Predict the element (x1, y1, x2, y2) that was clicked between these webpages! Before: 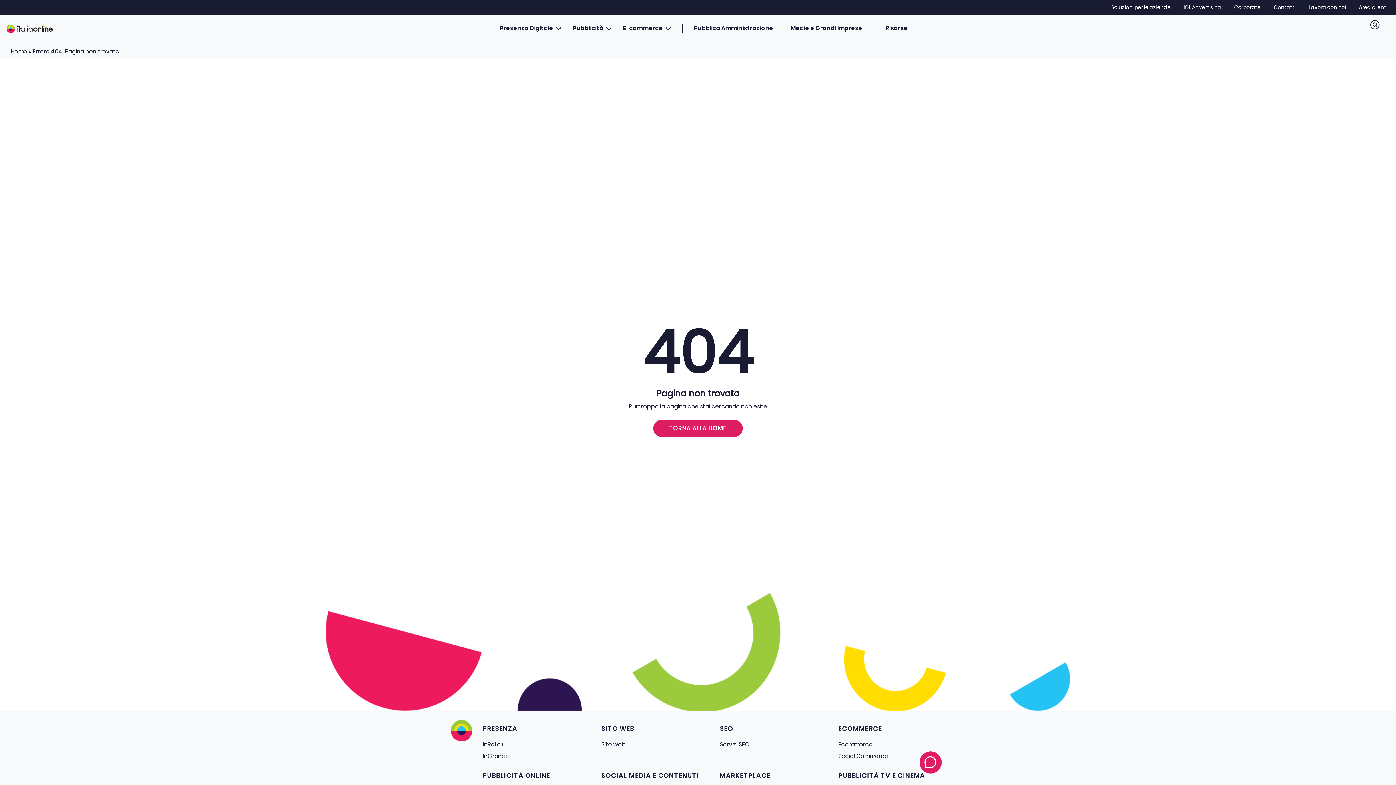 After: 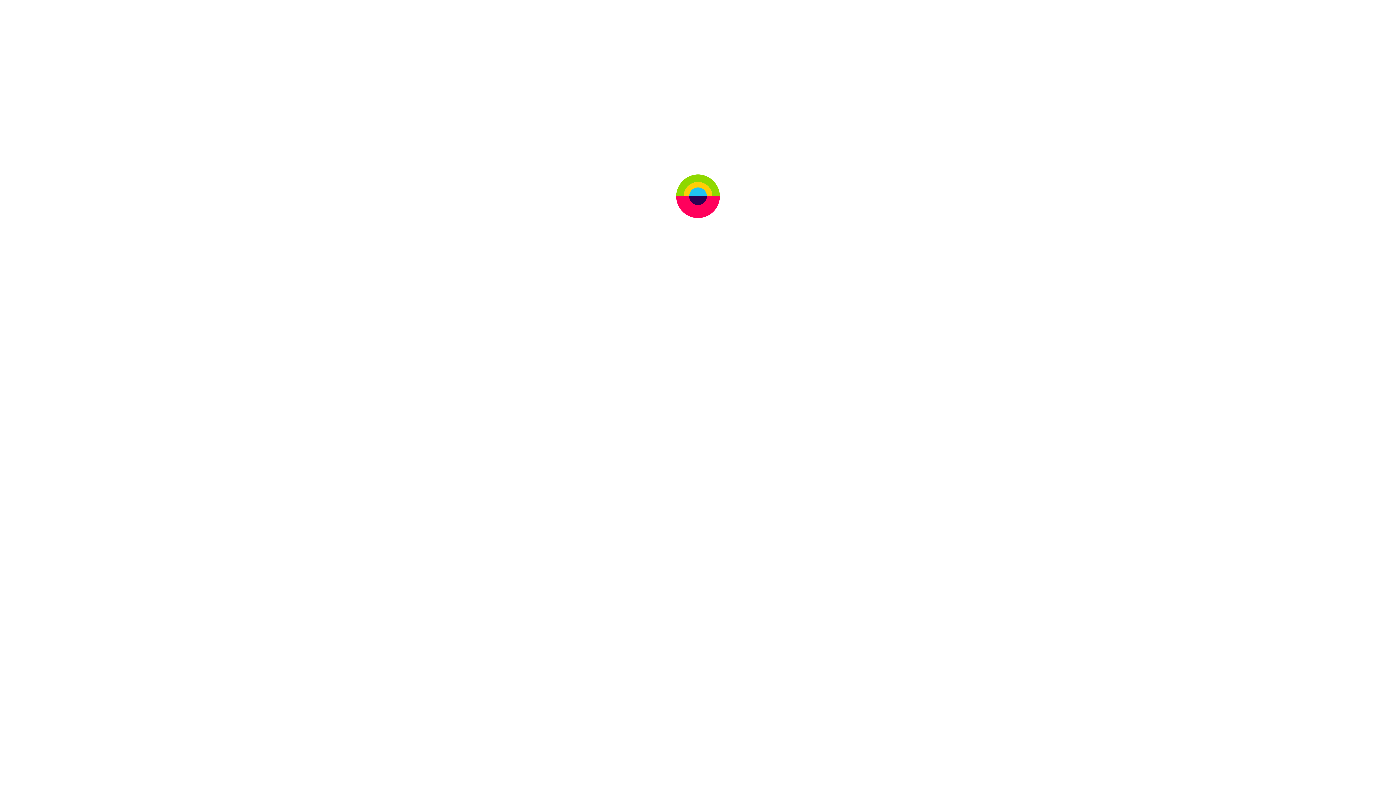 Action: bbox: (1353, 3, 1393, 10) label: Area clienti